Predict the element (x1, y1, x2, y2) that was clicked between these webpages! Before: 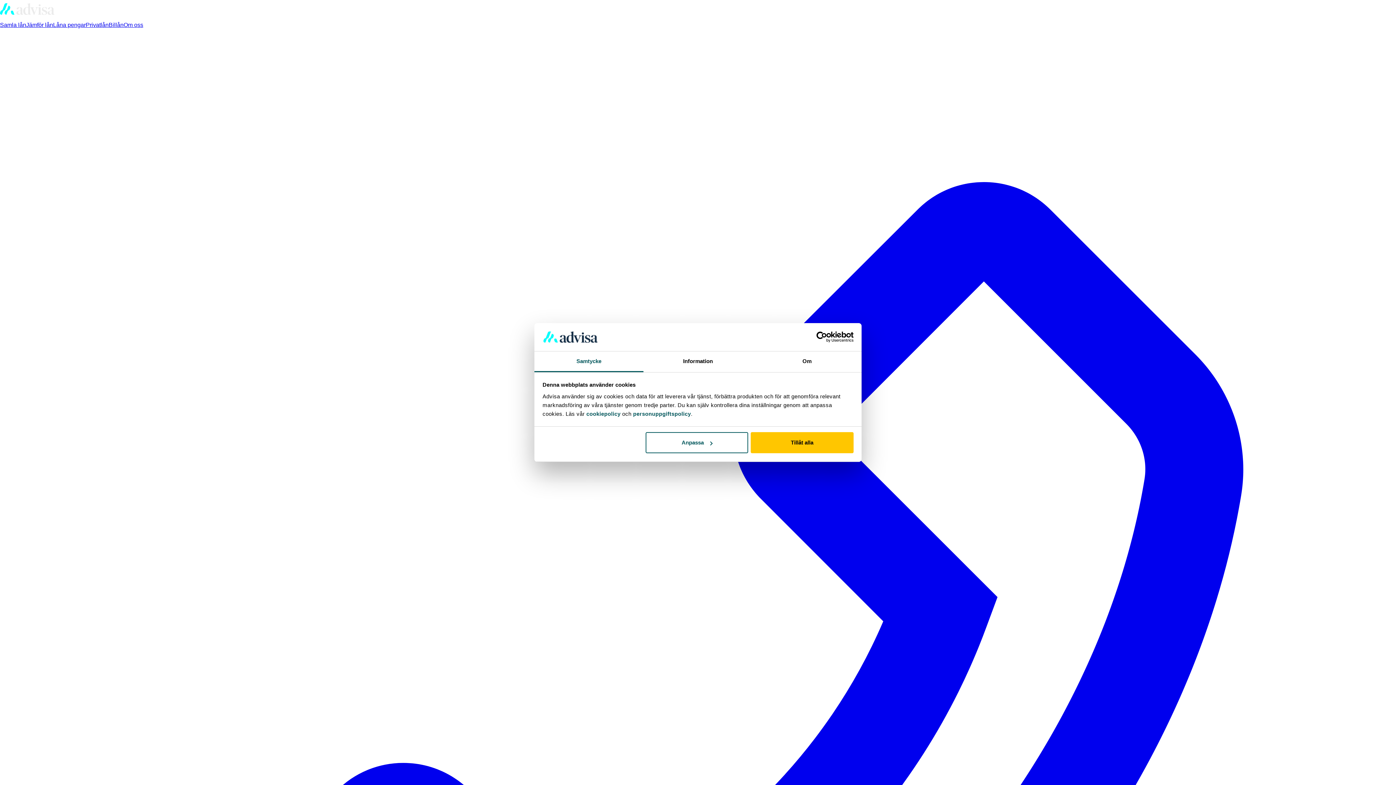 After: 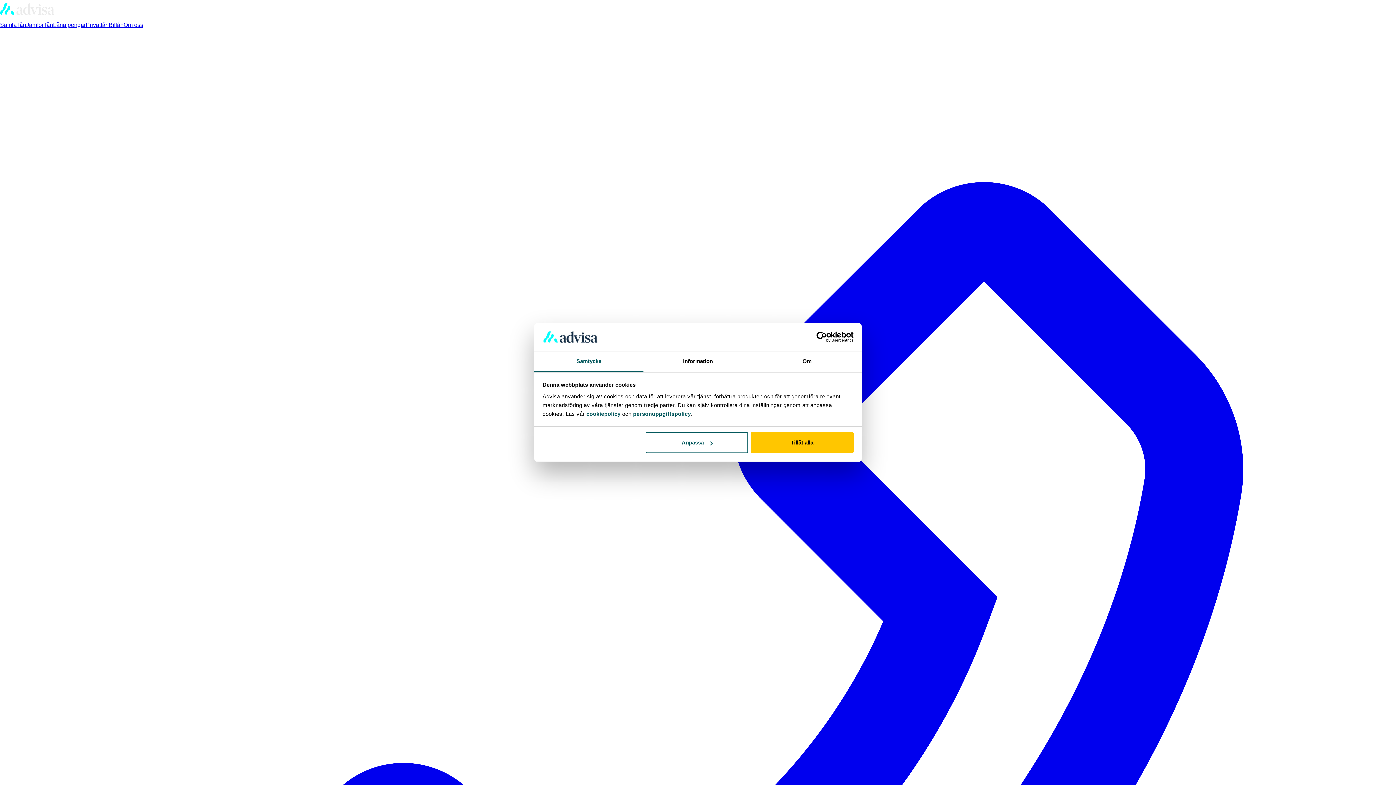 Action: label: Om oss bbox: (123, 21, 143, 28)